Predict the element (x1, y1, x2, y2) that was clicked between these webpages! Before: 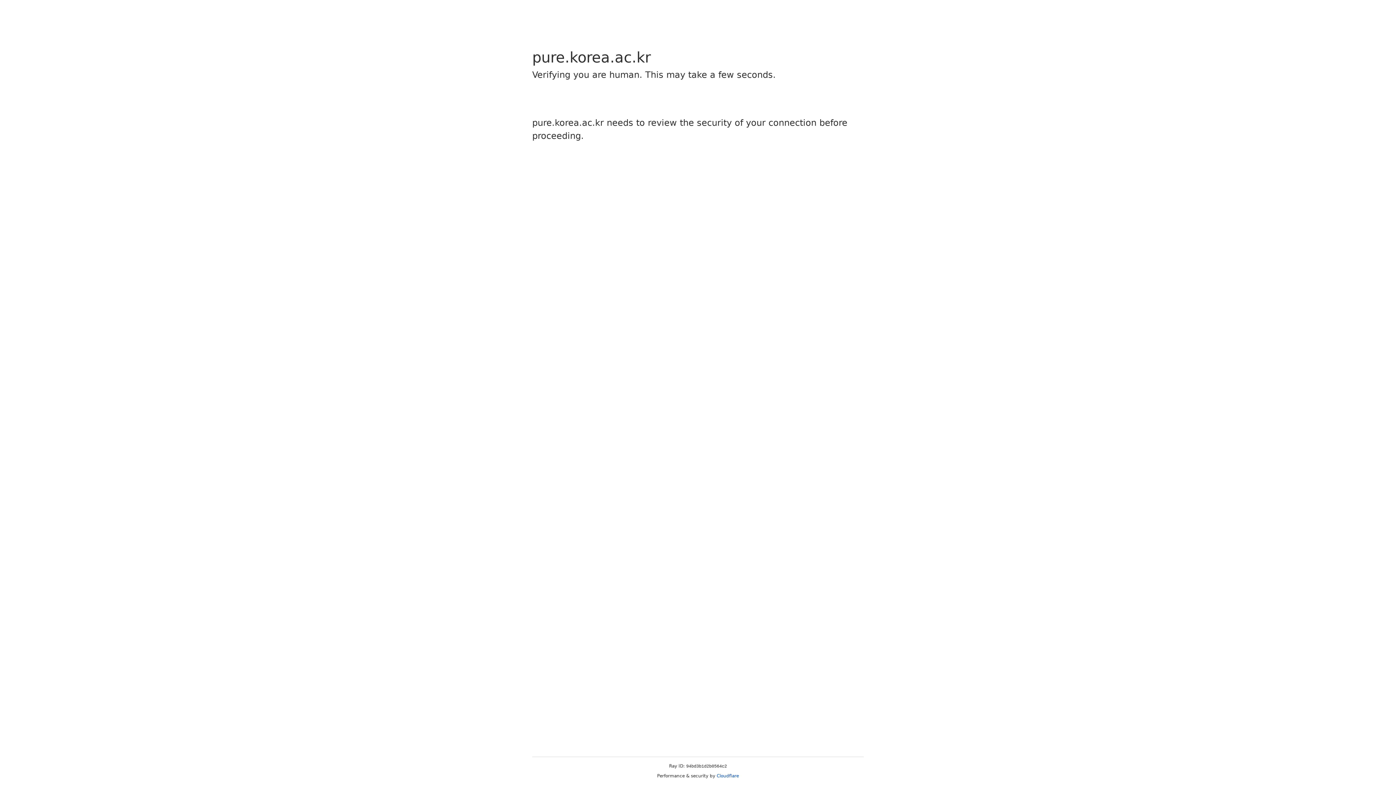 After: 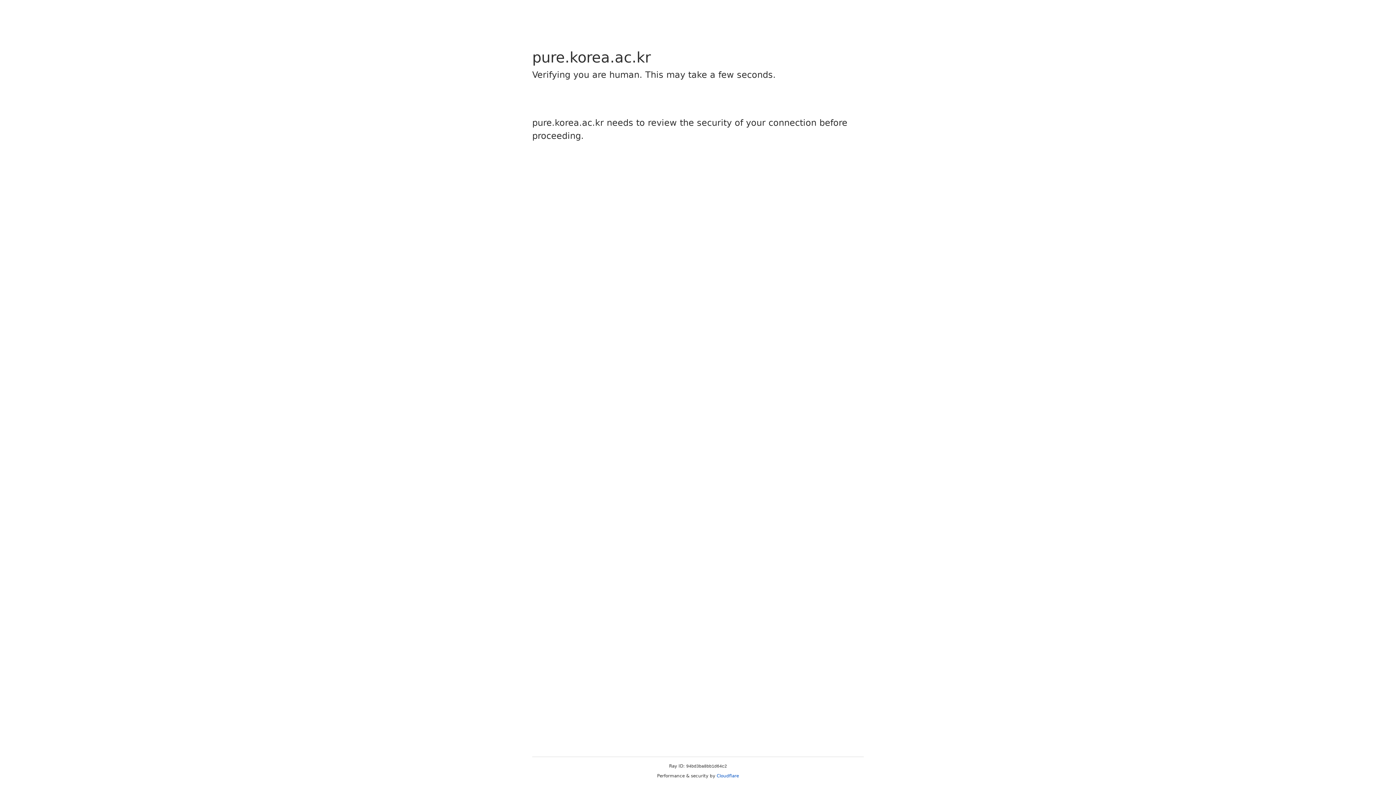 Action: bbox: (716, 773, 739, 778) label: Cloudflare